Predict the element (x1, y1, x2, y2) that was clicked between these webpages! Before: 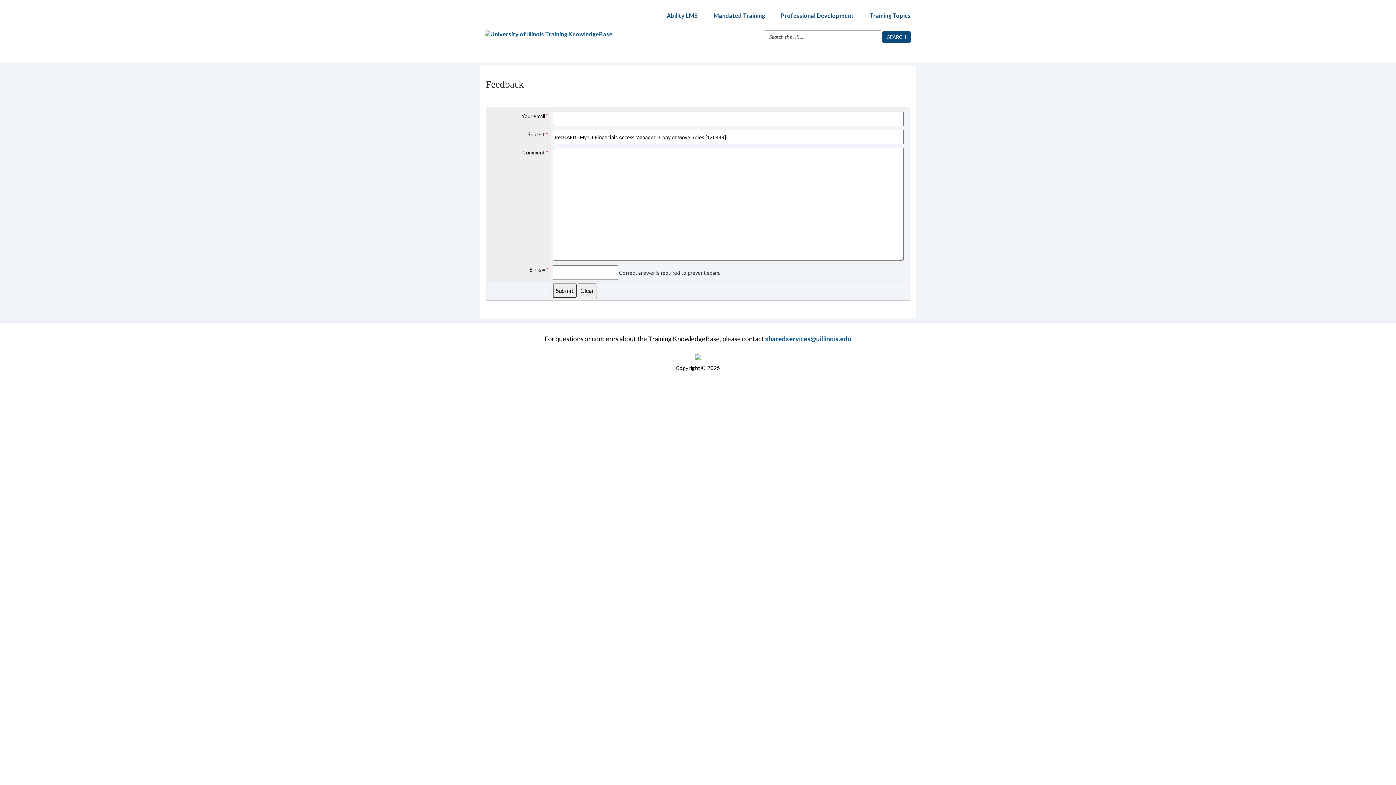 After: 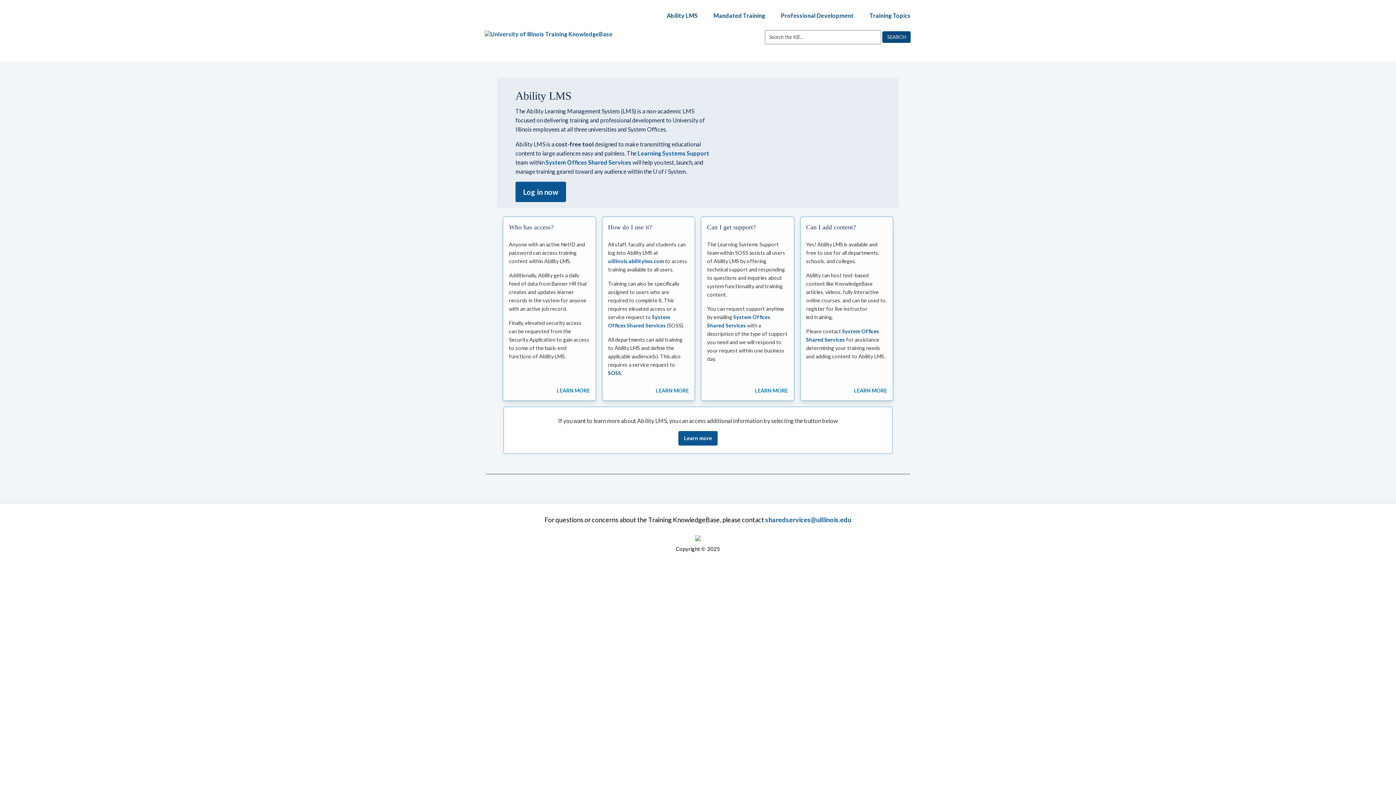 Action: bbox: (666, 10, 697, 20) label: Ability LMS